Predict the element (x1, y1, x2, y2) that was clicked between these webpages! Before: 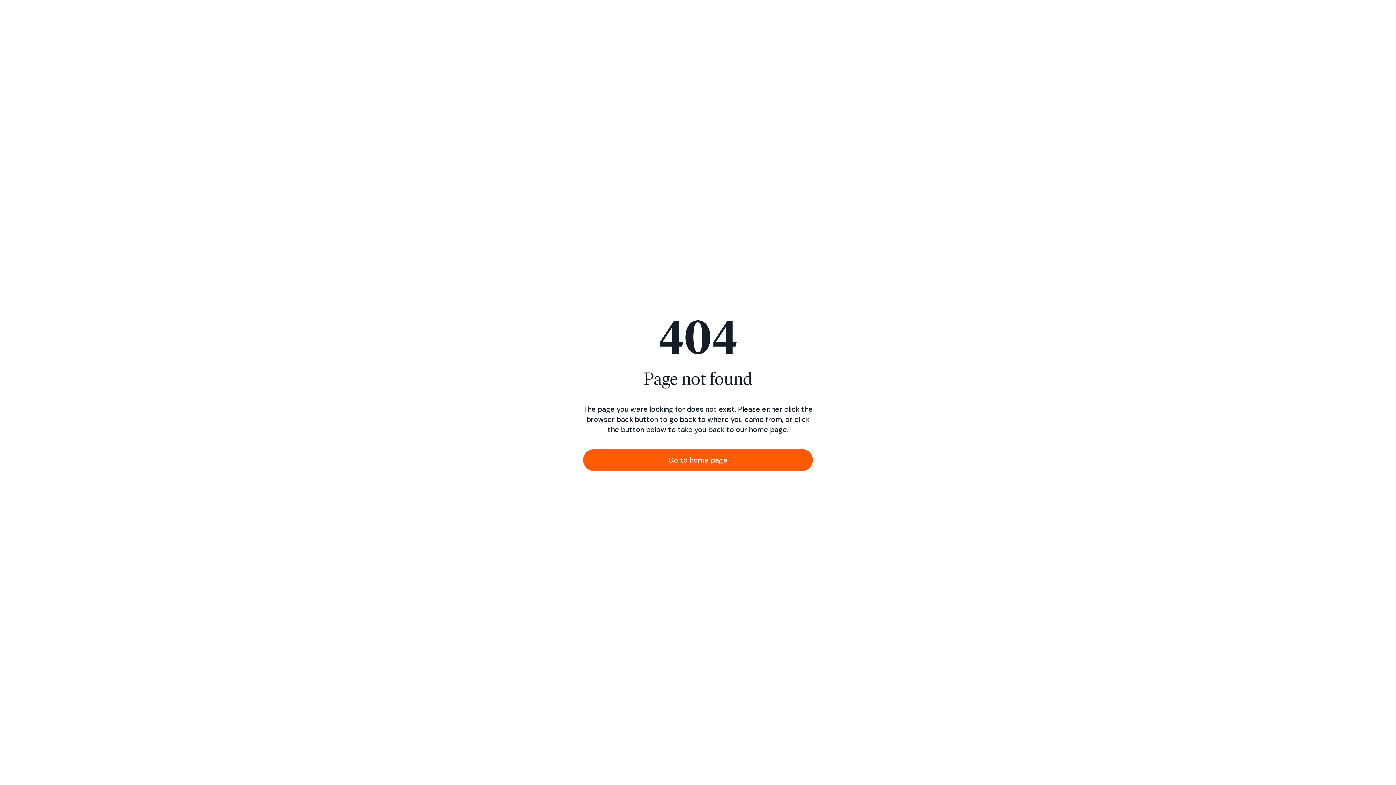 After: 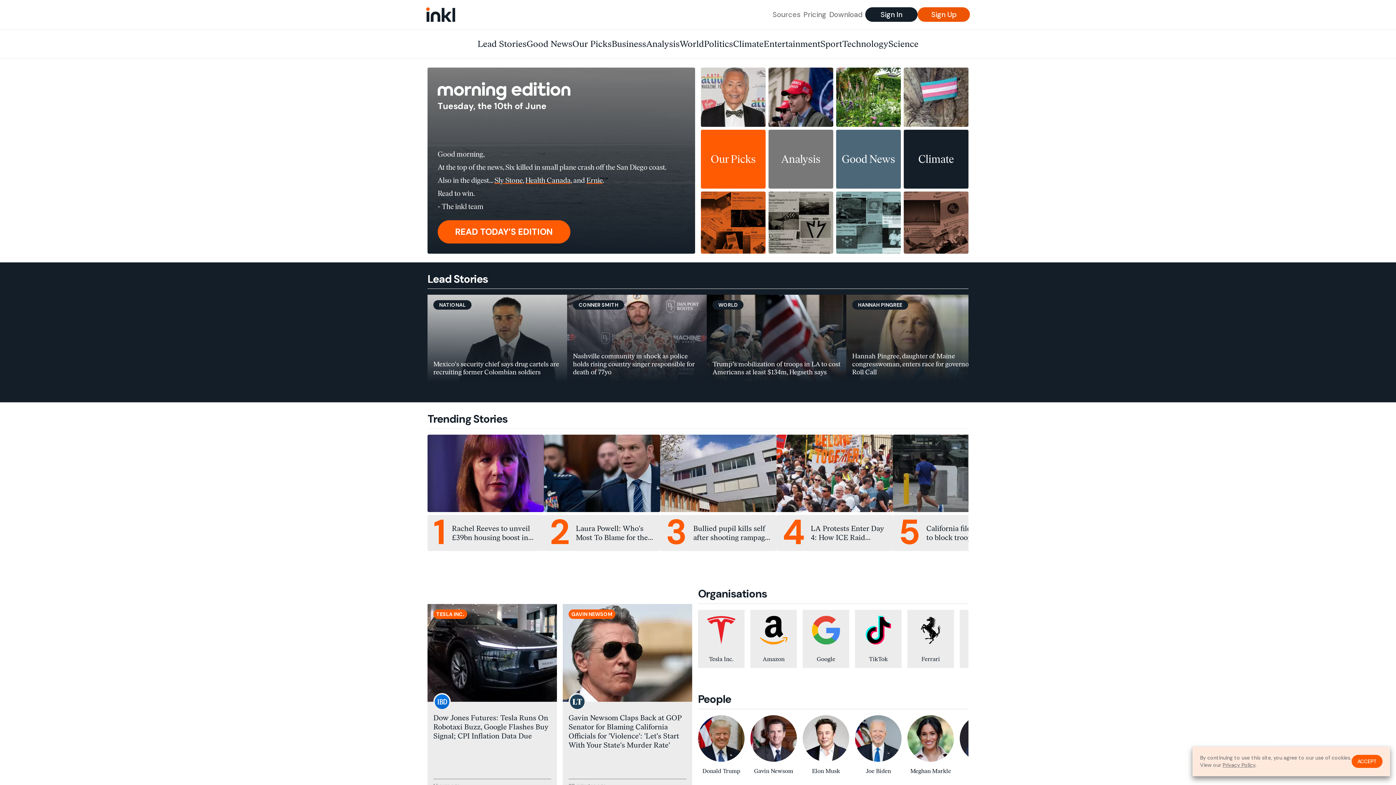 Action: label: Go to home page bbox: (583, 449, 813, 471)